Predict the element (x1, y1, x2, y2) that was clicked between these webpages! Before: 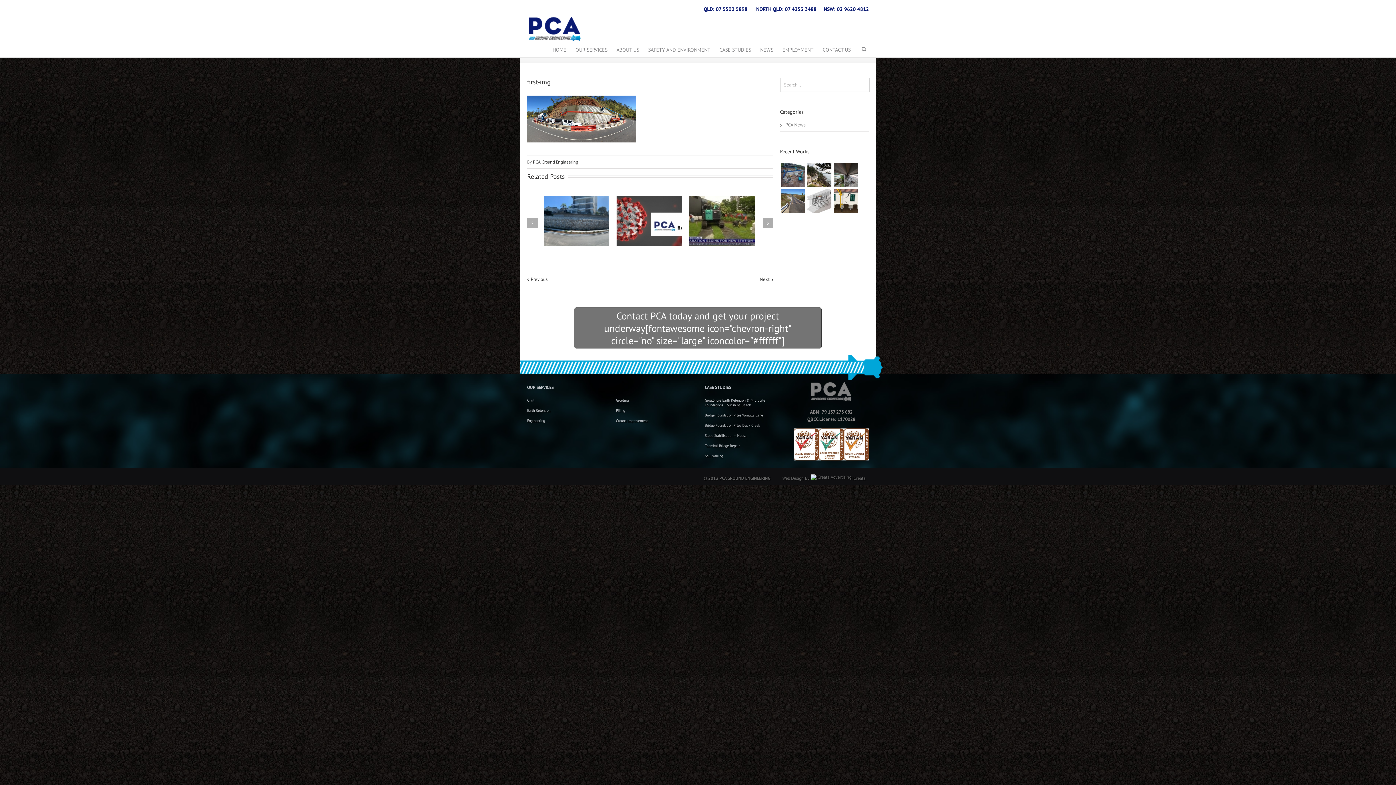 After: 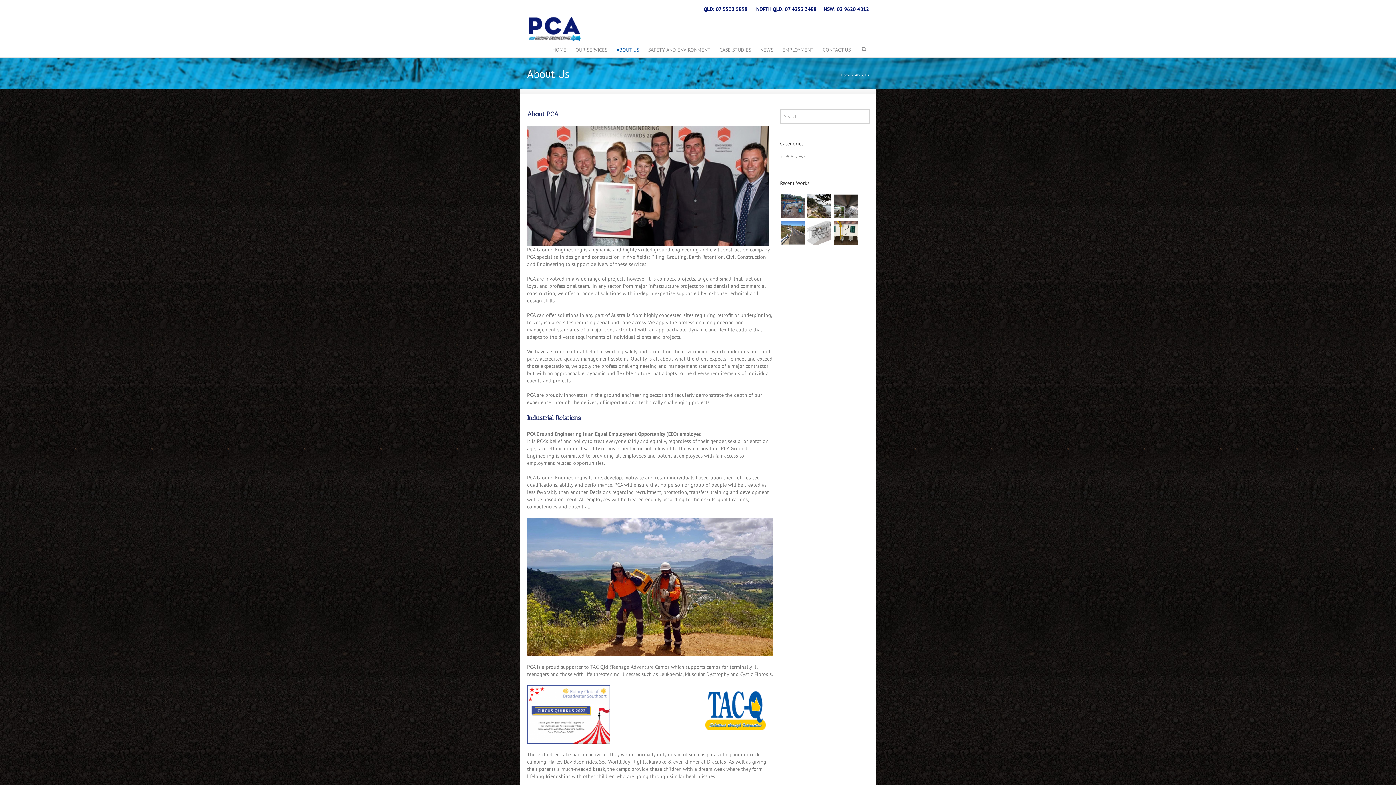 Action: bbox: (616, 46, 639, 57) label: ABOUT US